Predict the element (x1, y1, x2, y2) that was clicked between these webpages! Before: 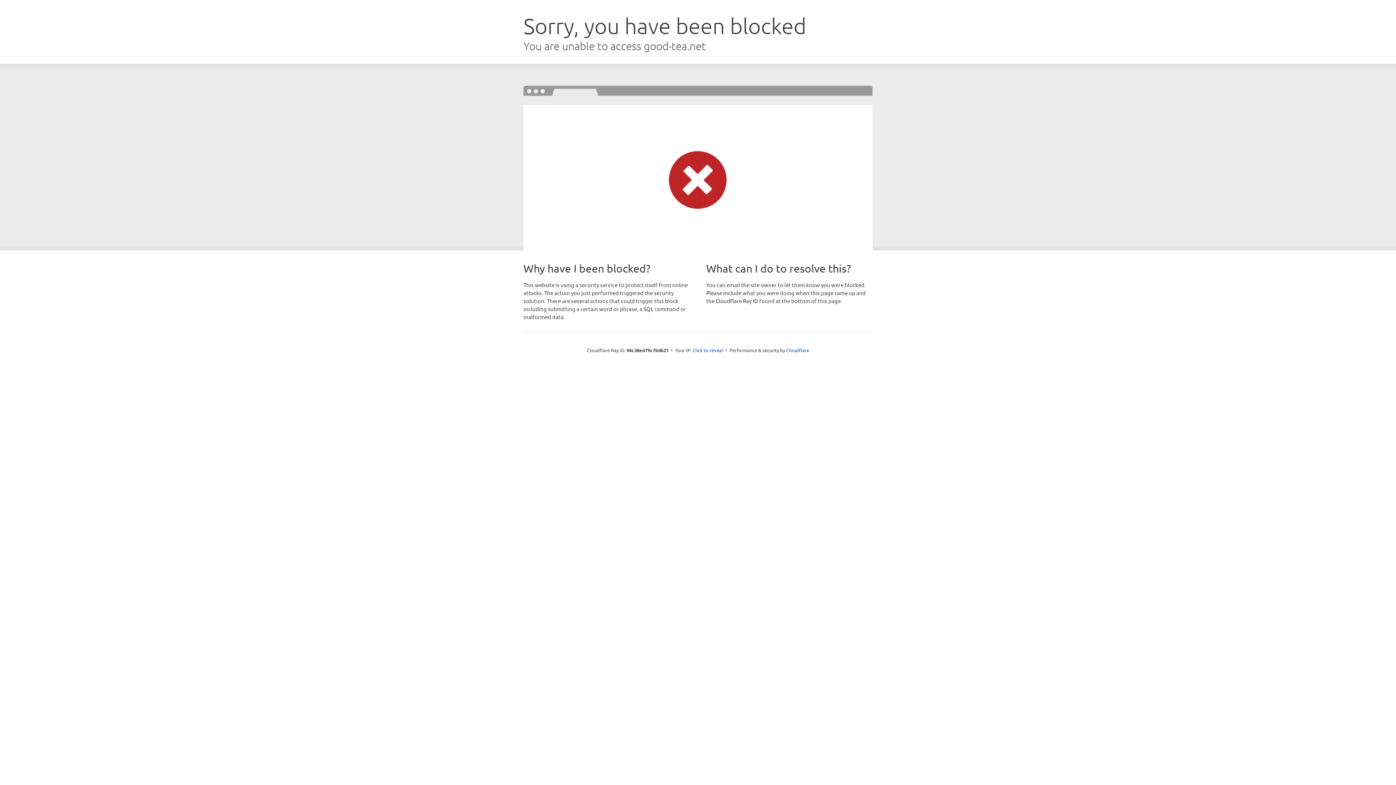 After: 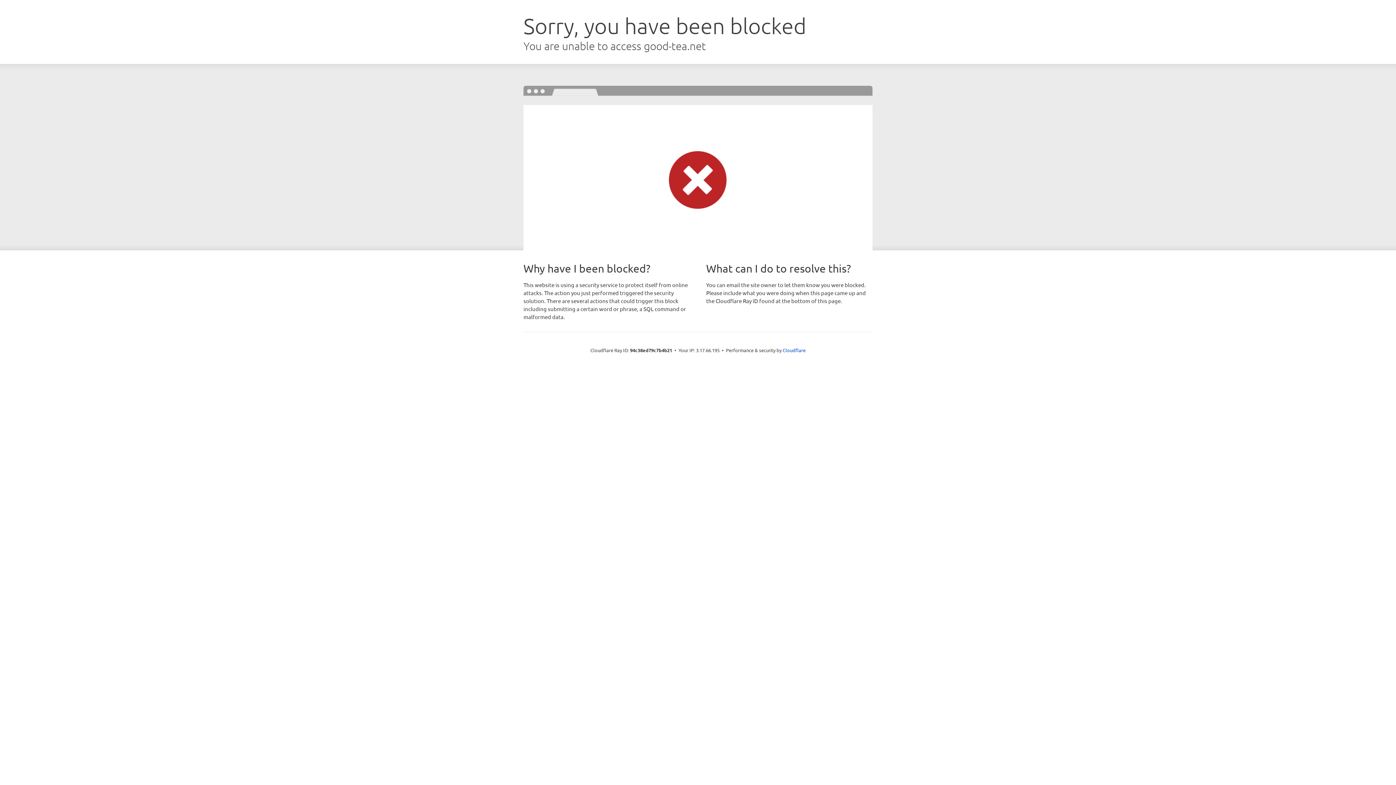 Action: label: Click to reveal bbox: (692, 346, 723, 353)